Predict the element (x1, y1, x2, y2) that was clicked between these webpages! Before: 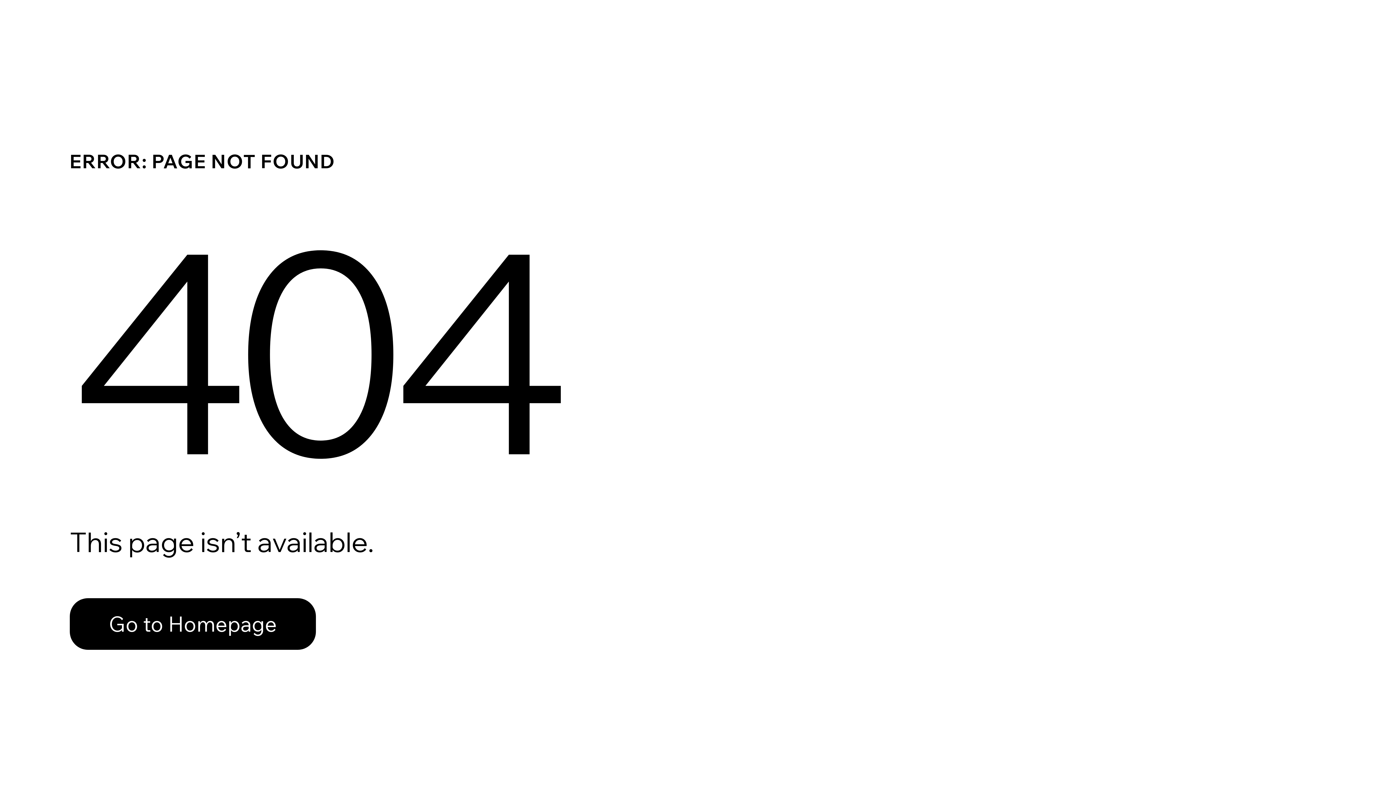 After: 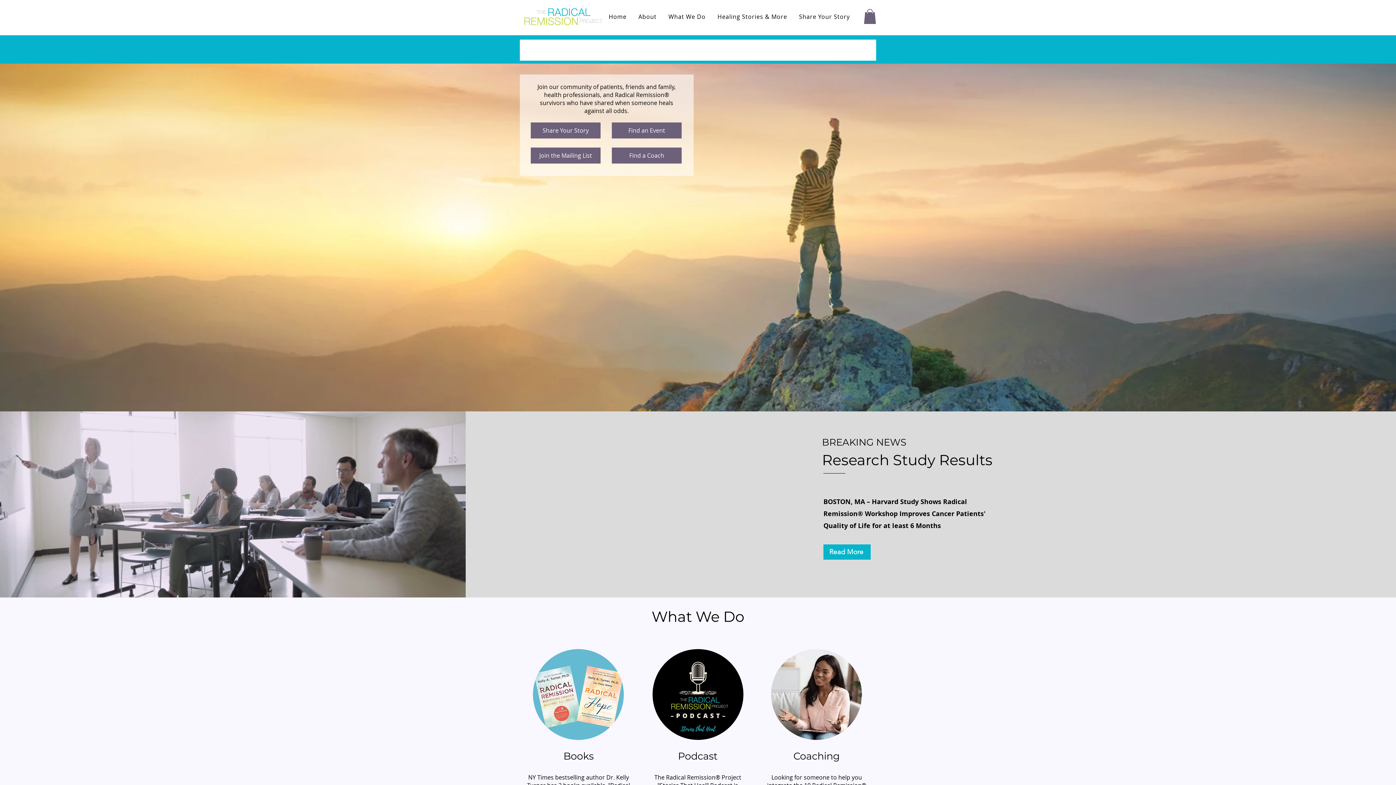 Action: bbox: (69, 598, 316, 650) label: Go to Homepage